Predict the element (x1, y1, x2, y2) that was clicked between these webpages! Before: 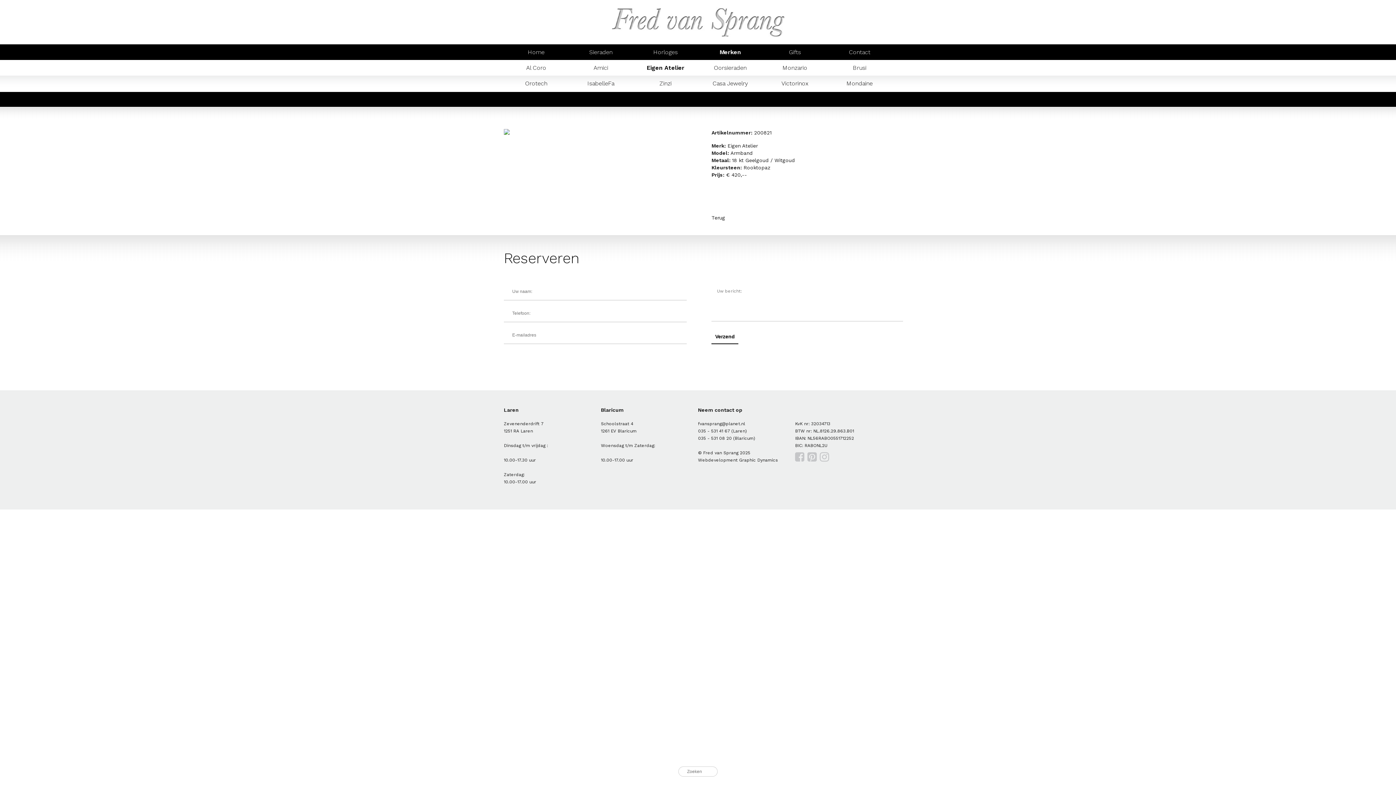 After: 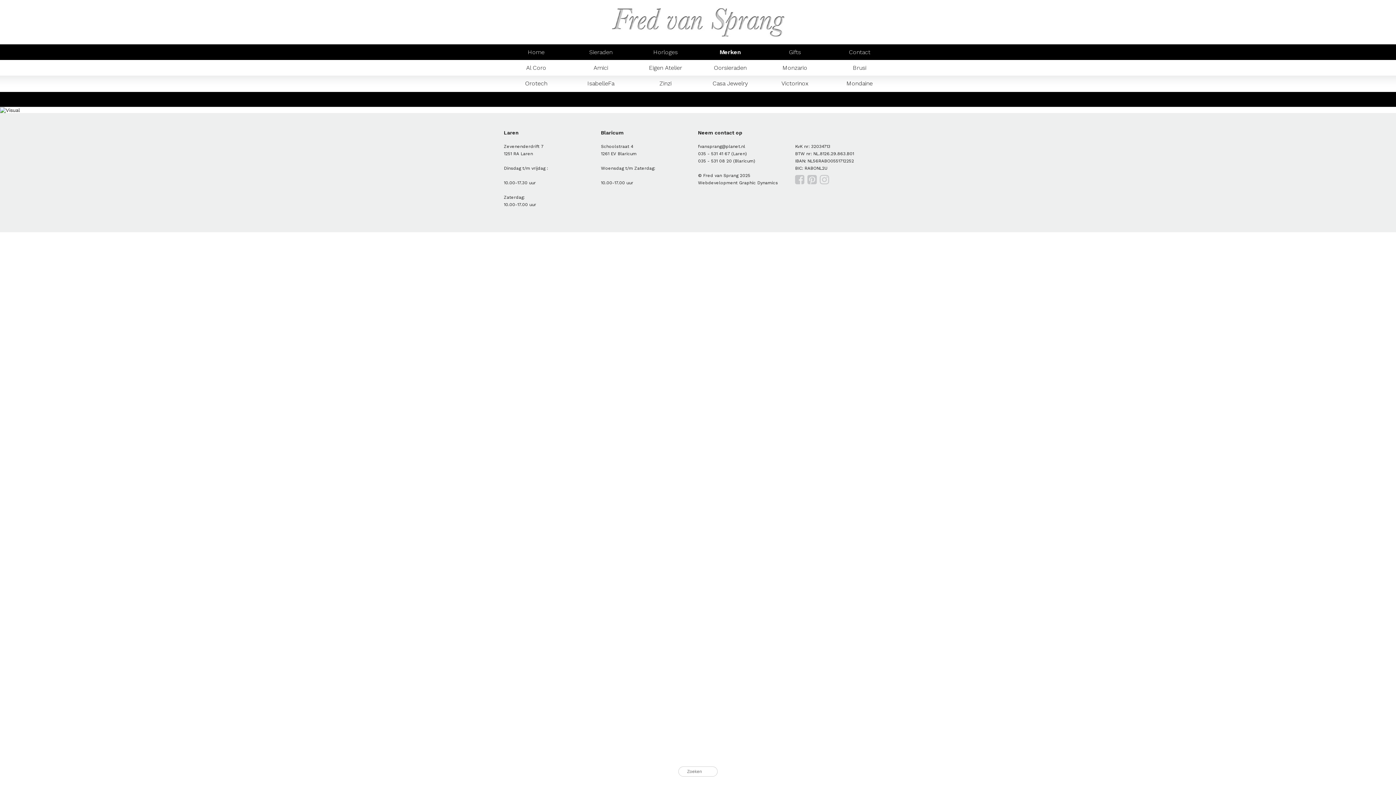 Action: bbox: (719, 48, 741, 55) label: Merken